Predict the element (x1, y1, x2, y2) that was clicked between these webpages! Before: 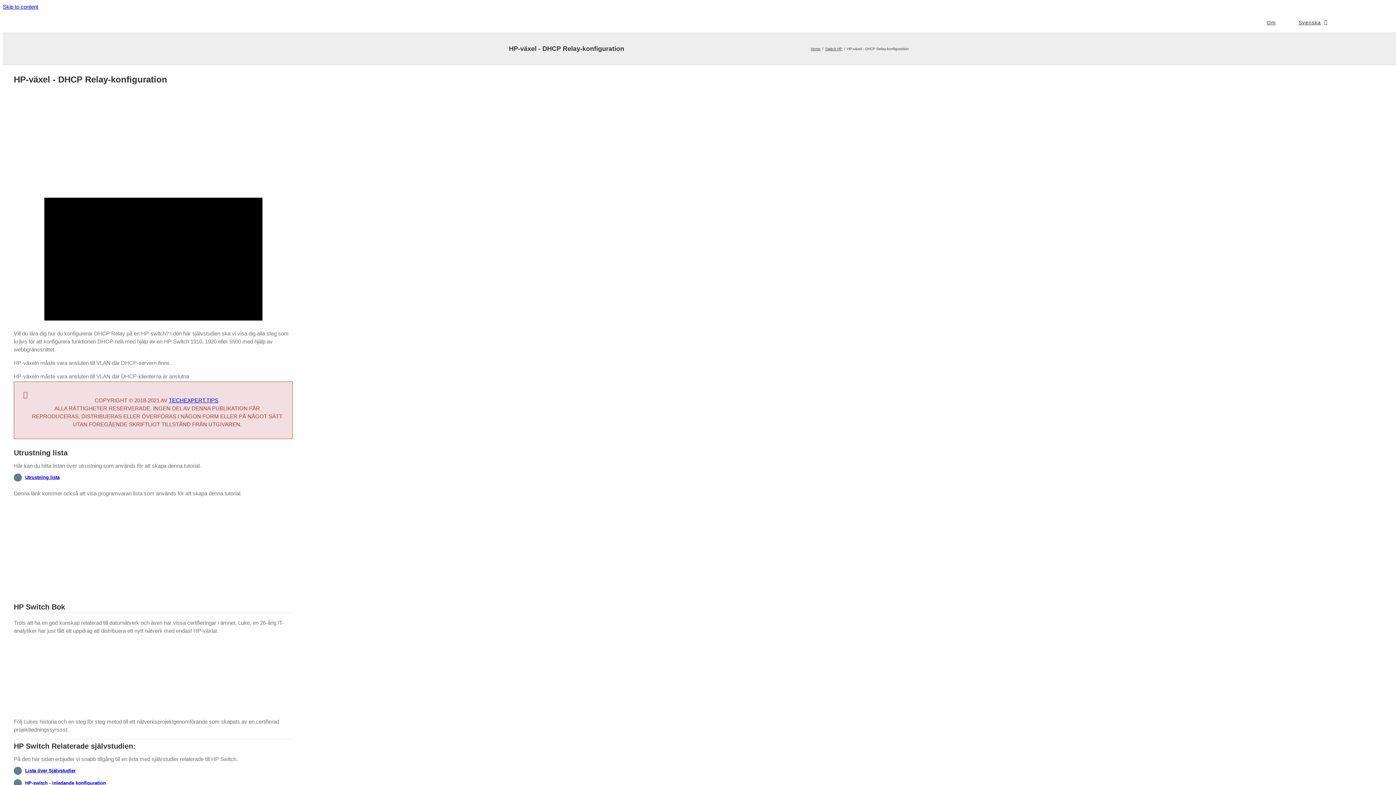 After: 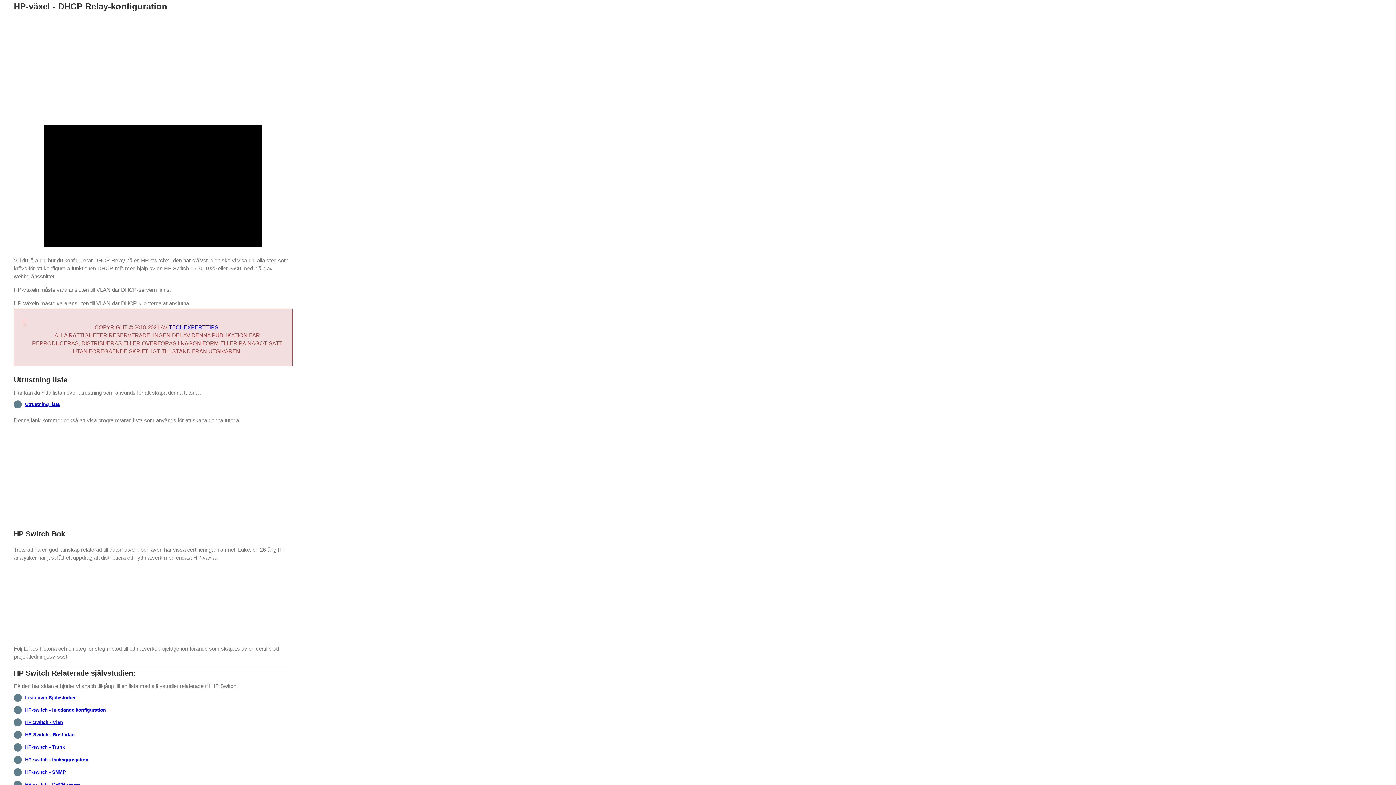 Action: bbox: (2, 3, 38, 9) label: Skip to content